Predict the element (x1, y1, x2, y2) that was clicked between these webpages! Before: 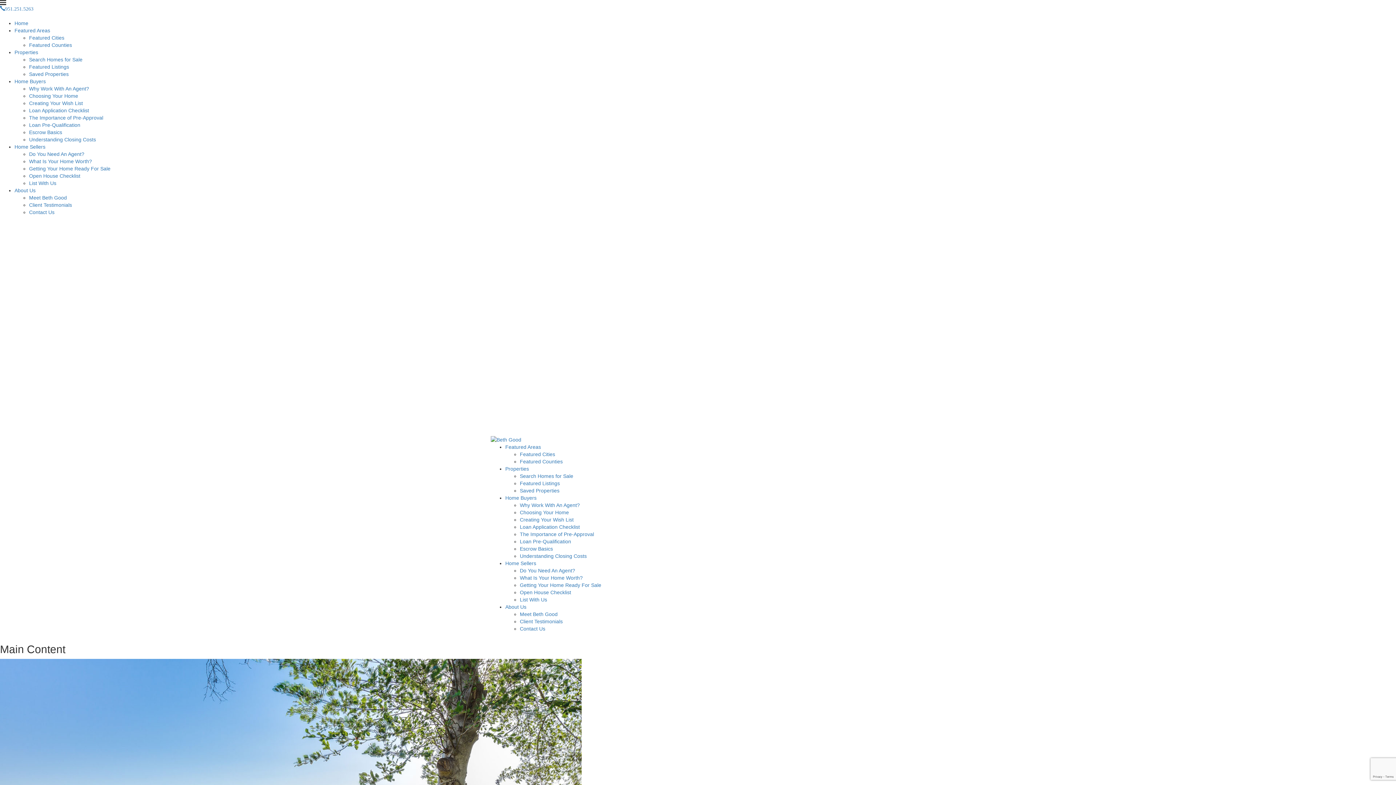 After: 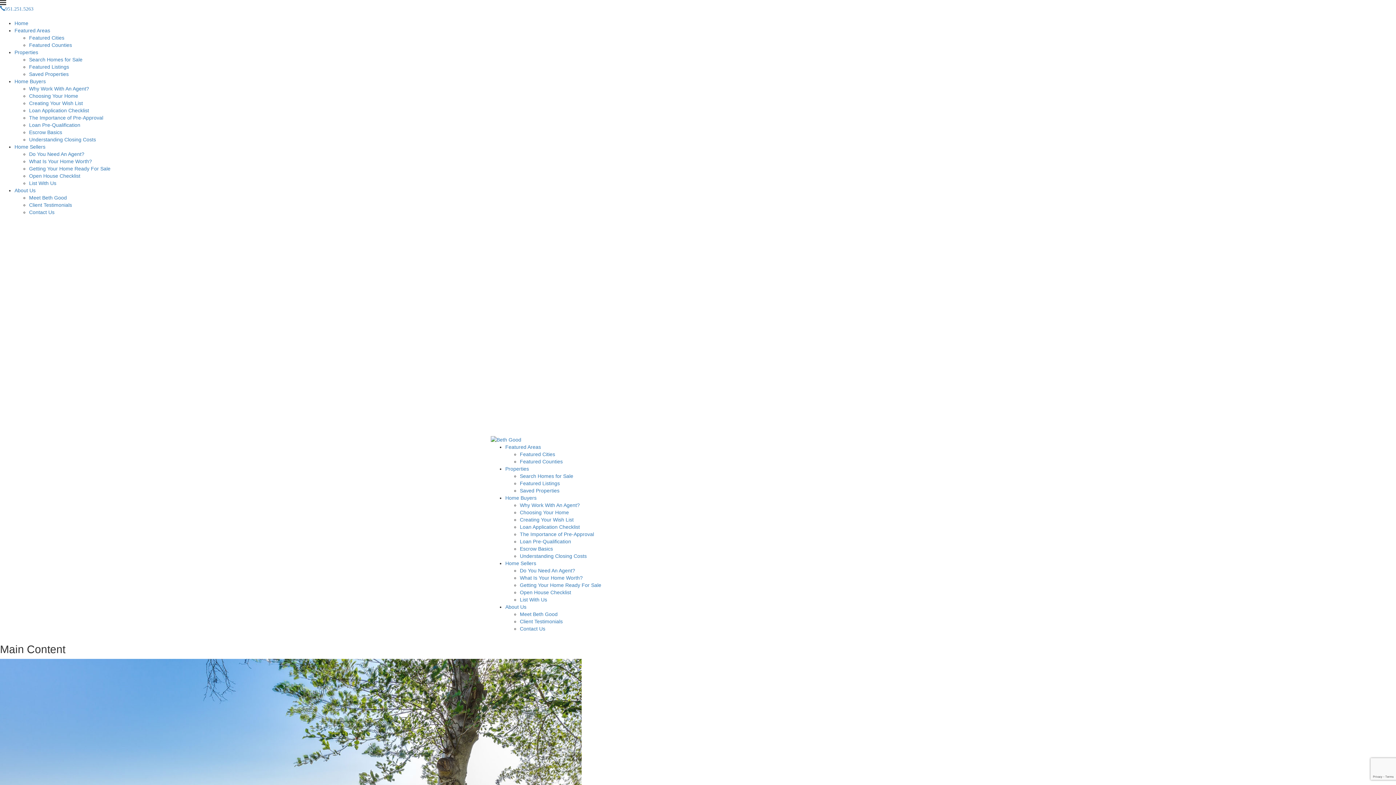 Action: bbox: (14, 27, 50, 33) label: Featured Areas